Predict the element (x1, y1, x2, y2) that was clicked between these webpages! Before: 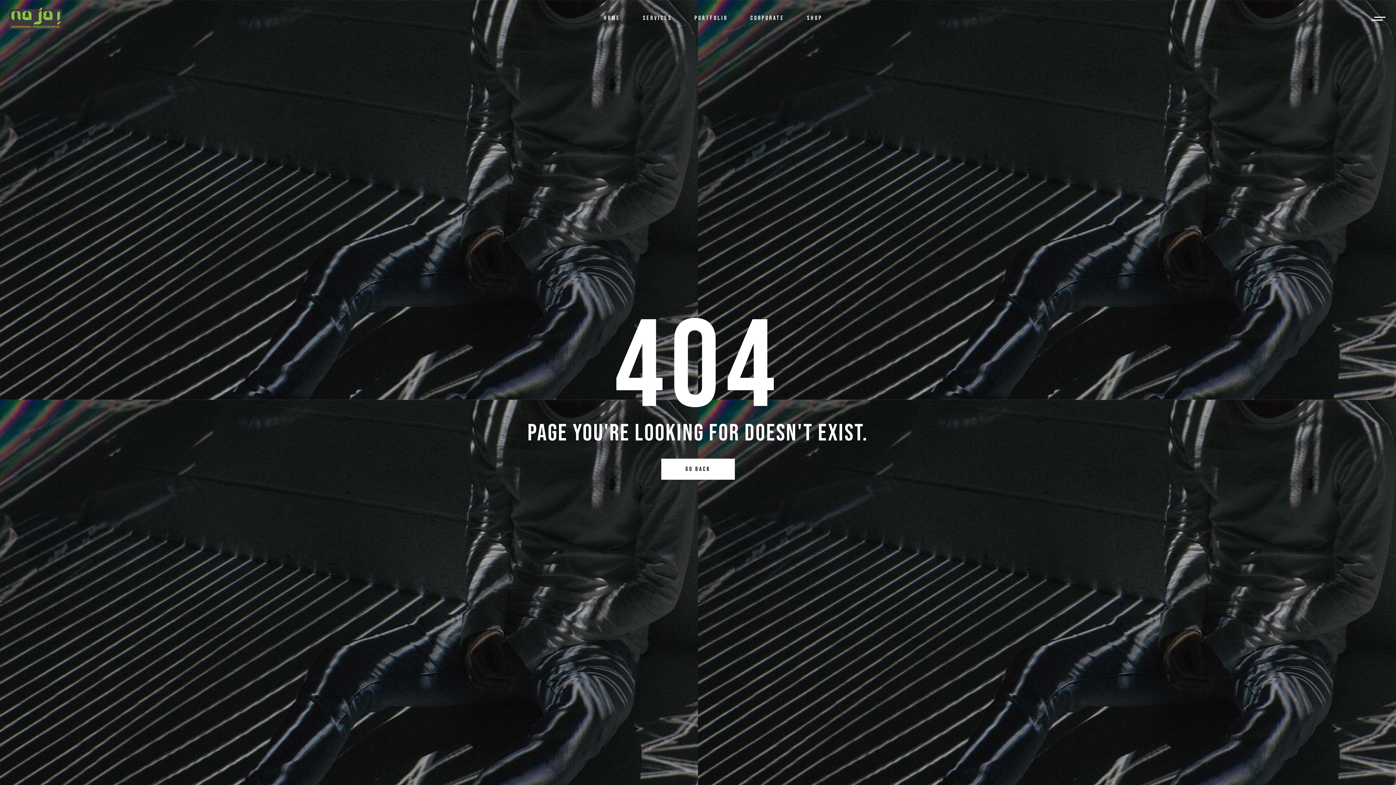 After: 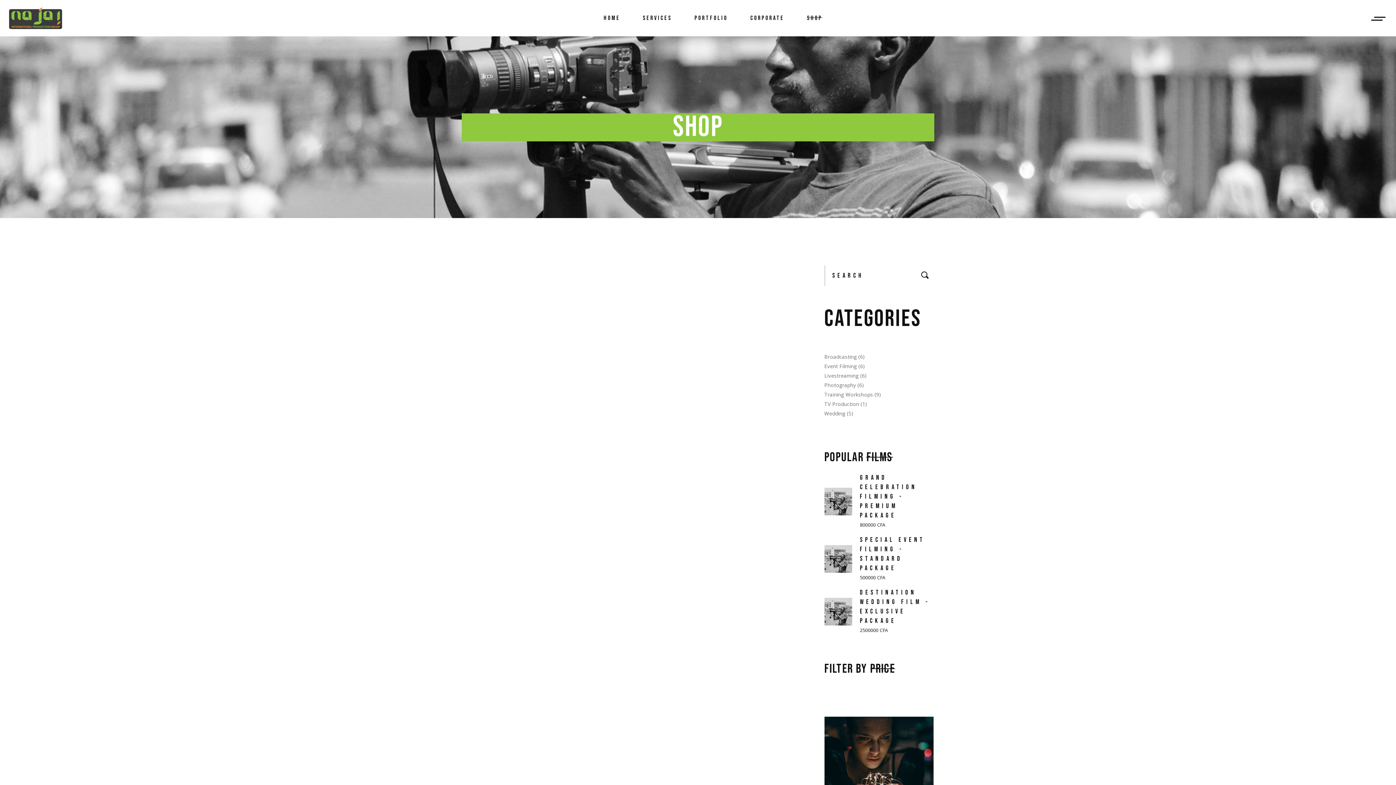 Action: bbox: (807, 0, 822, 36) label: SHOP